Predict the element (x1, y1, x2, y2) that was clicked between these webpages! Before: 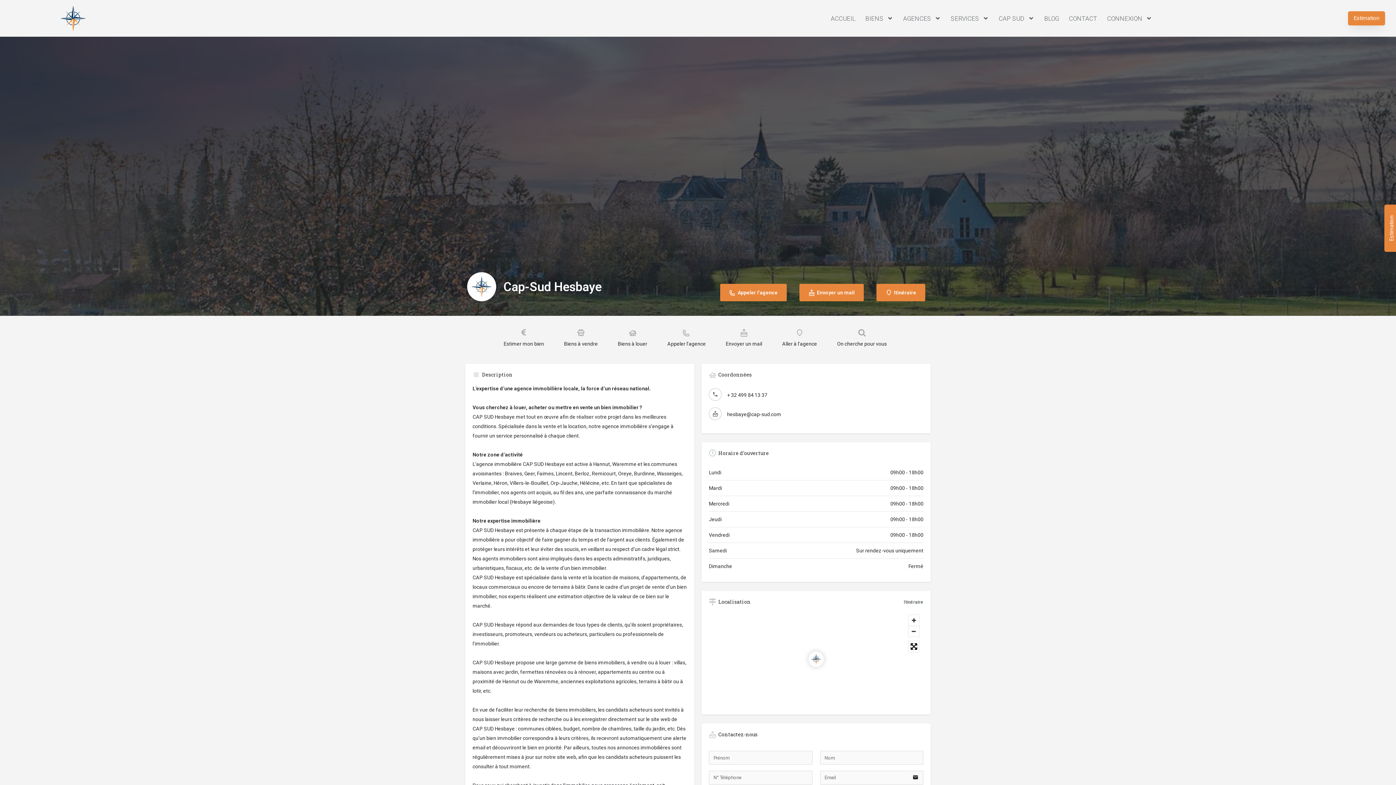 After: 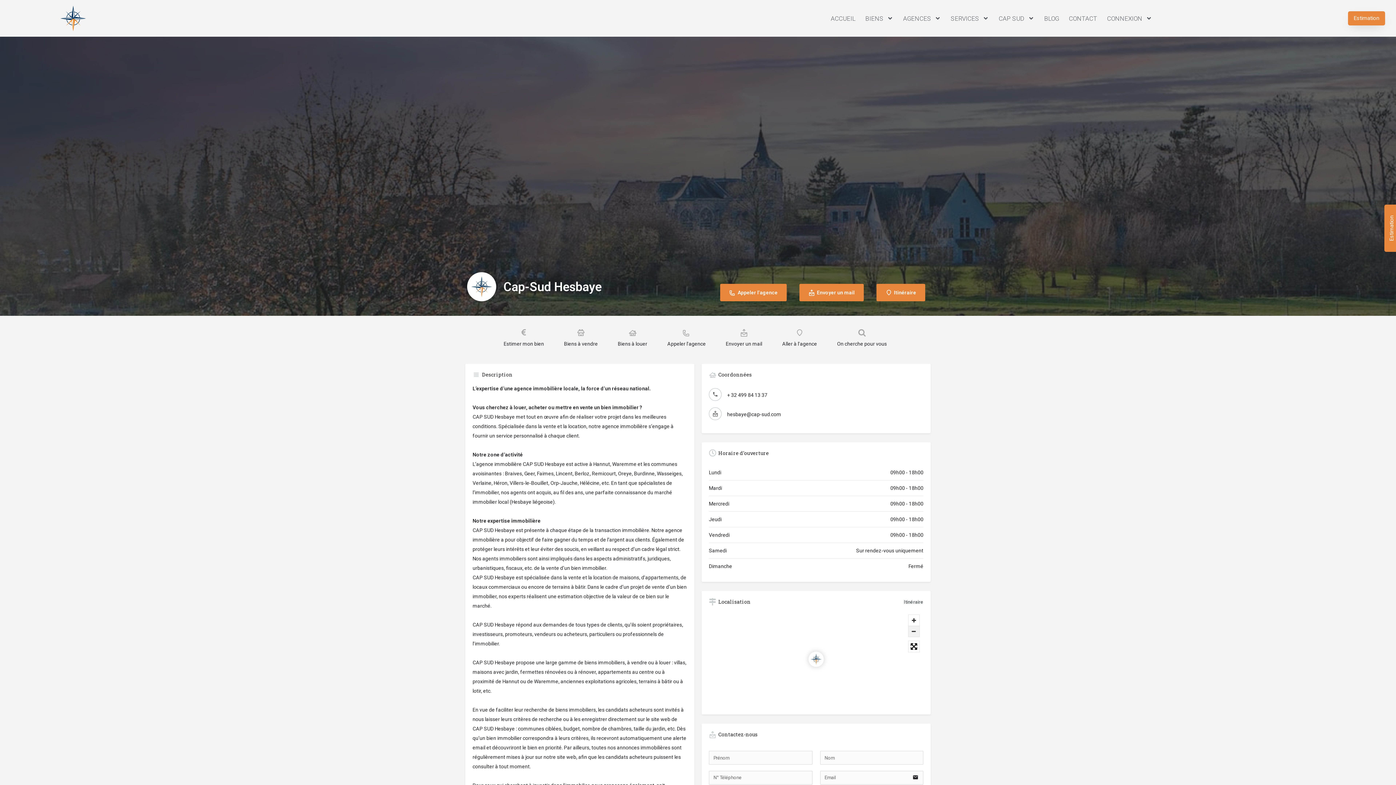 Action: label: Zoom out bbox: (908, 626, 919, 637)